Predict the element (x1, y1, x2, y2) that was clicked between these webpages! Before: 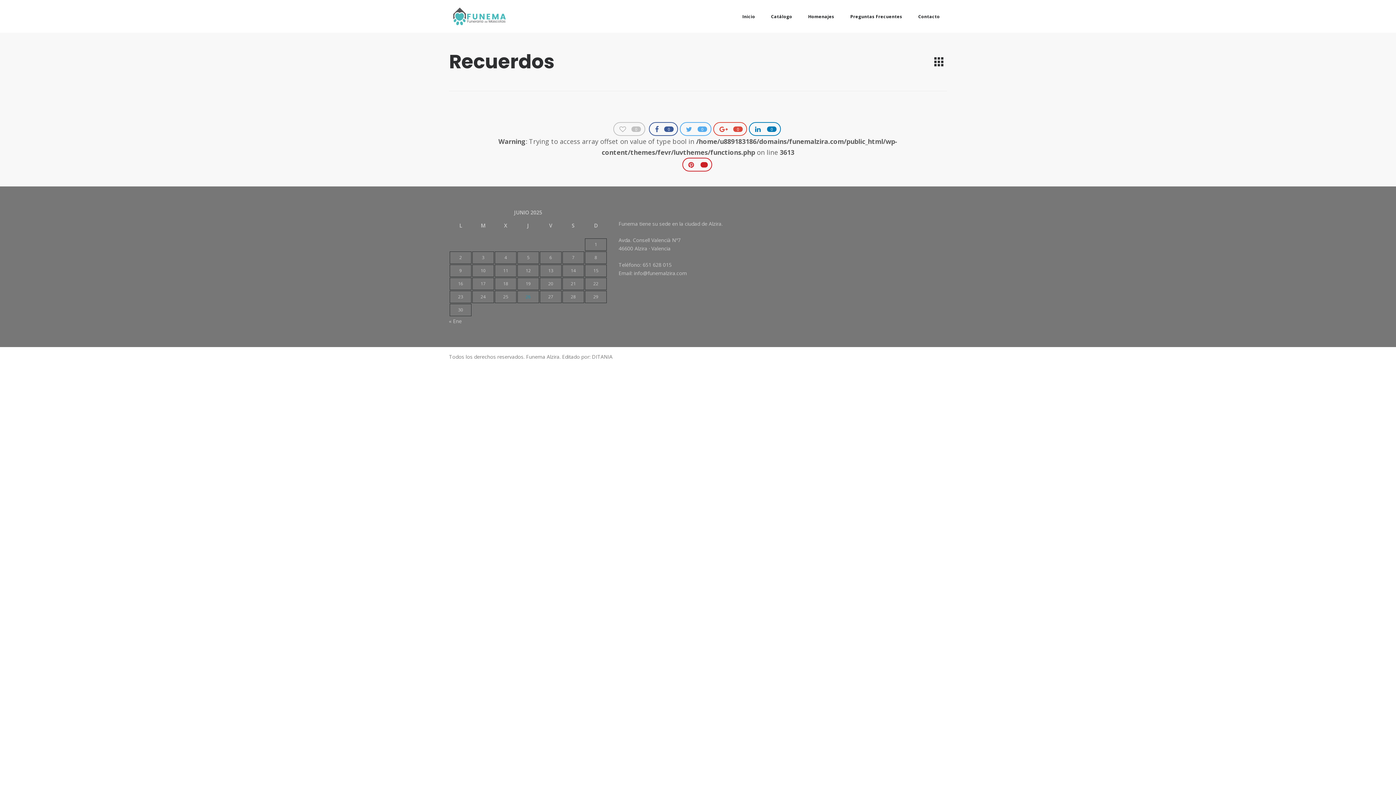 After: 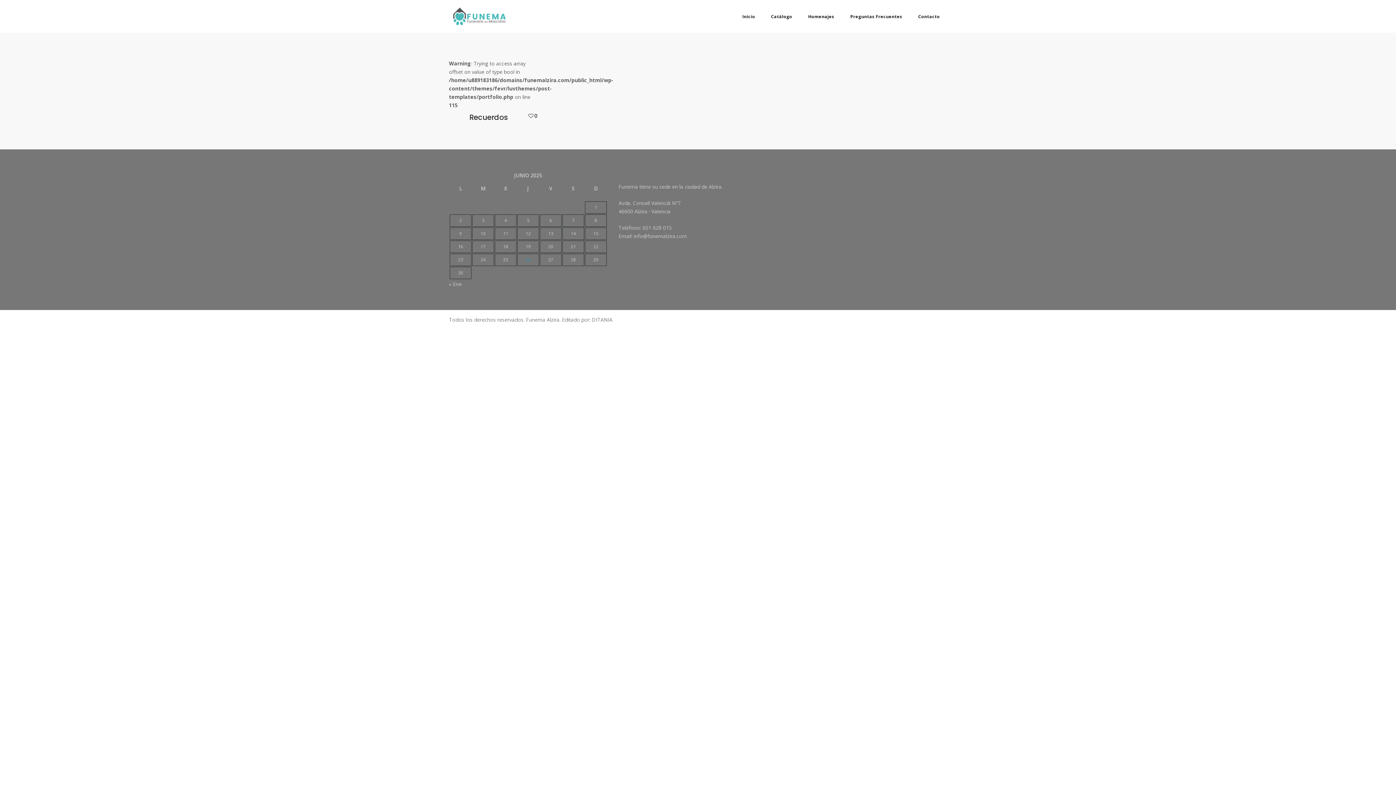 Action: bbox: (930, 61, 947, 68)